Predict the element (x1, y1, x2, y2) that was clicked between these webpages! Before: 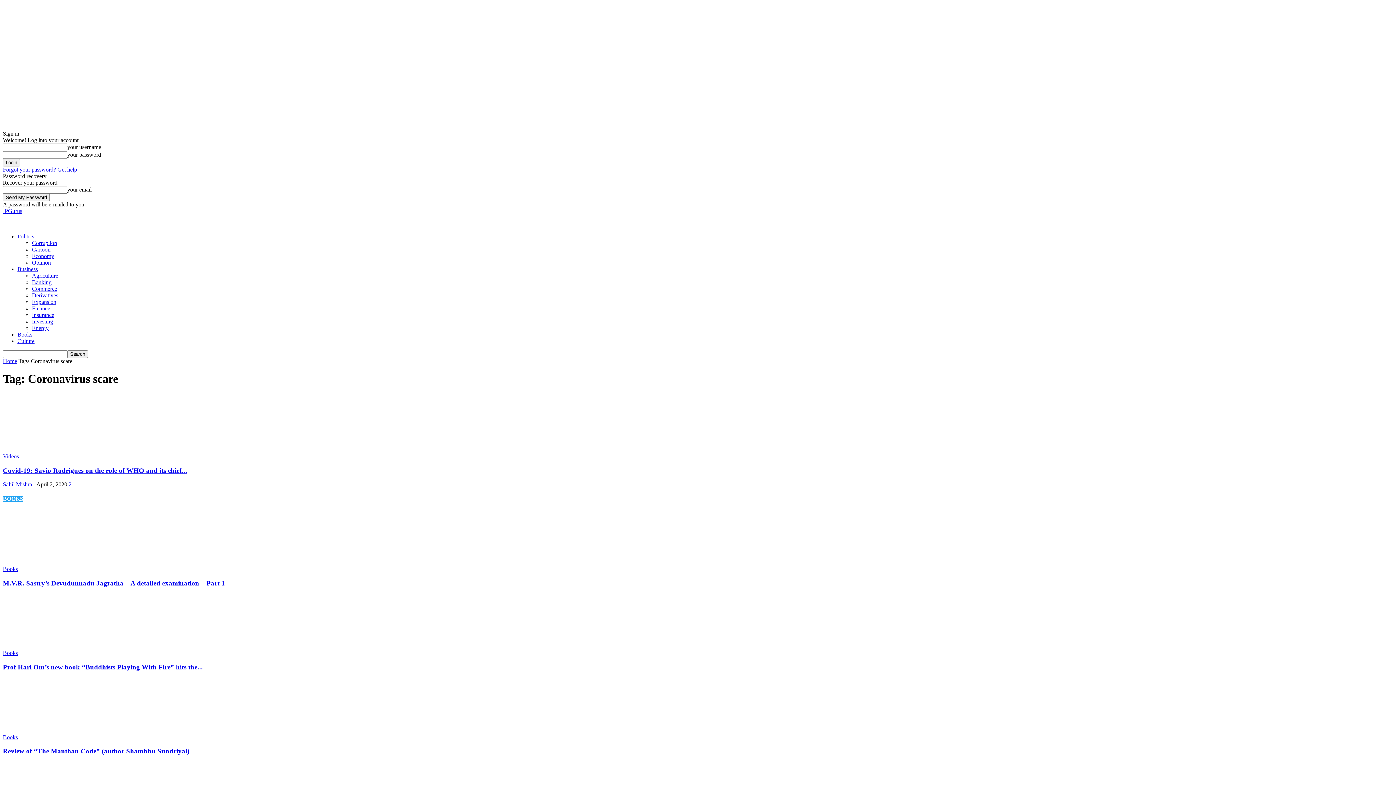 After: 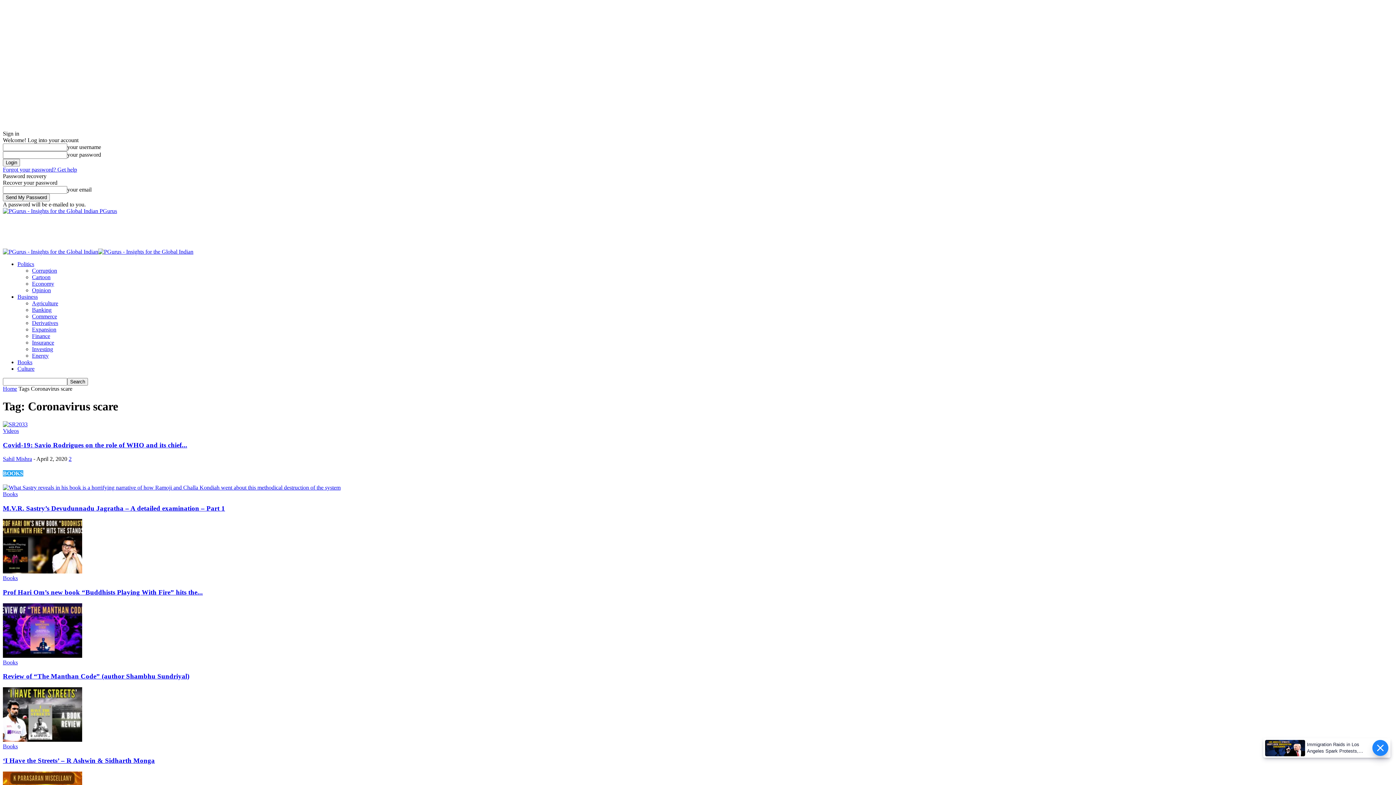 Action: bbox: (2, 166, 77, 172) label: Forgot your password? Get help